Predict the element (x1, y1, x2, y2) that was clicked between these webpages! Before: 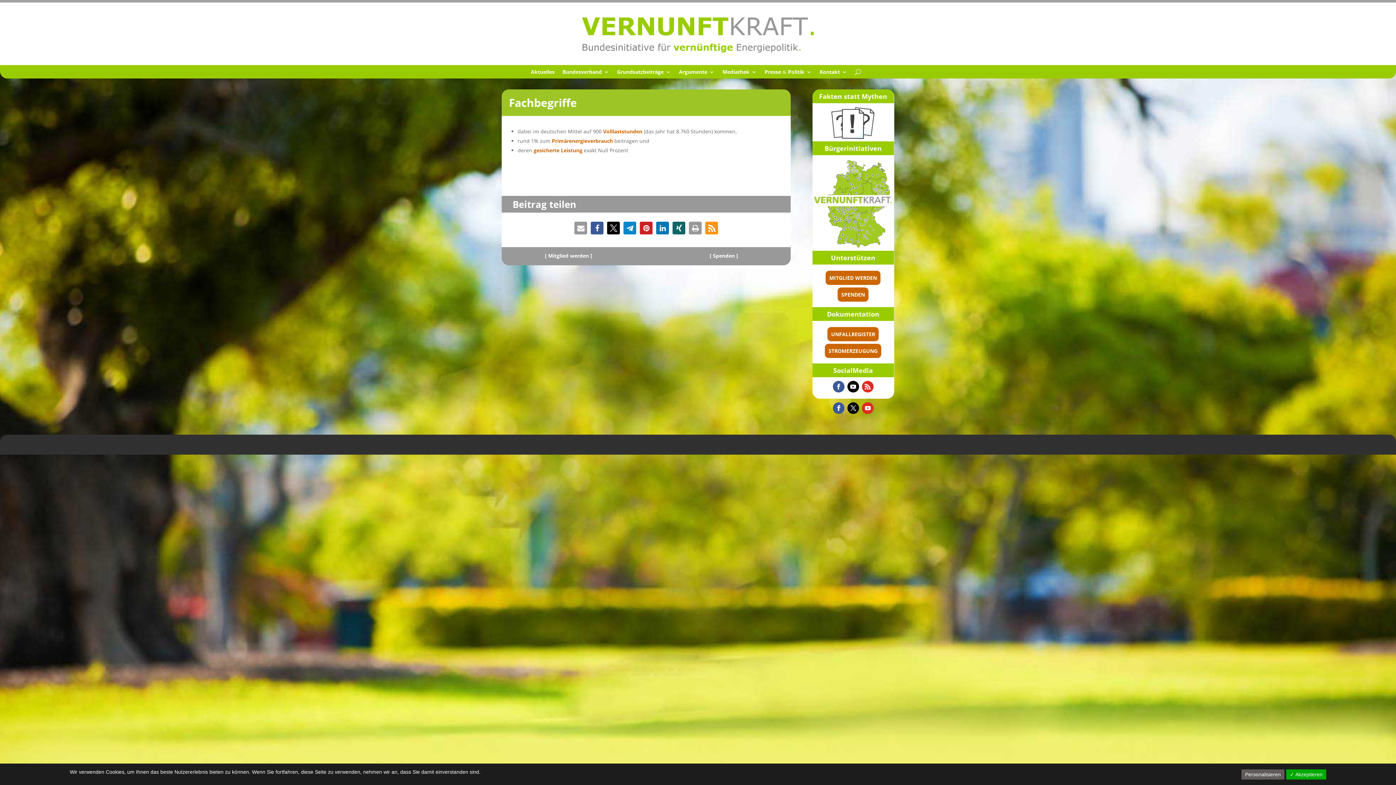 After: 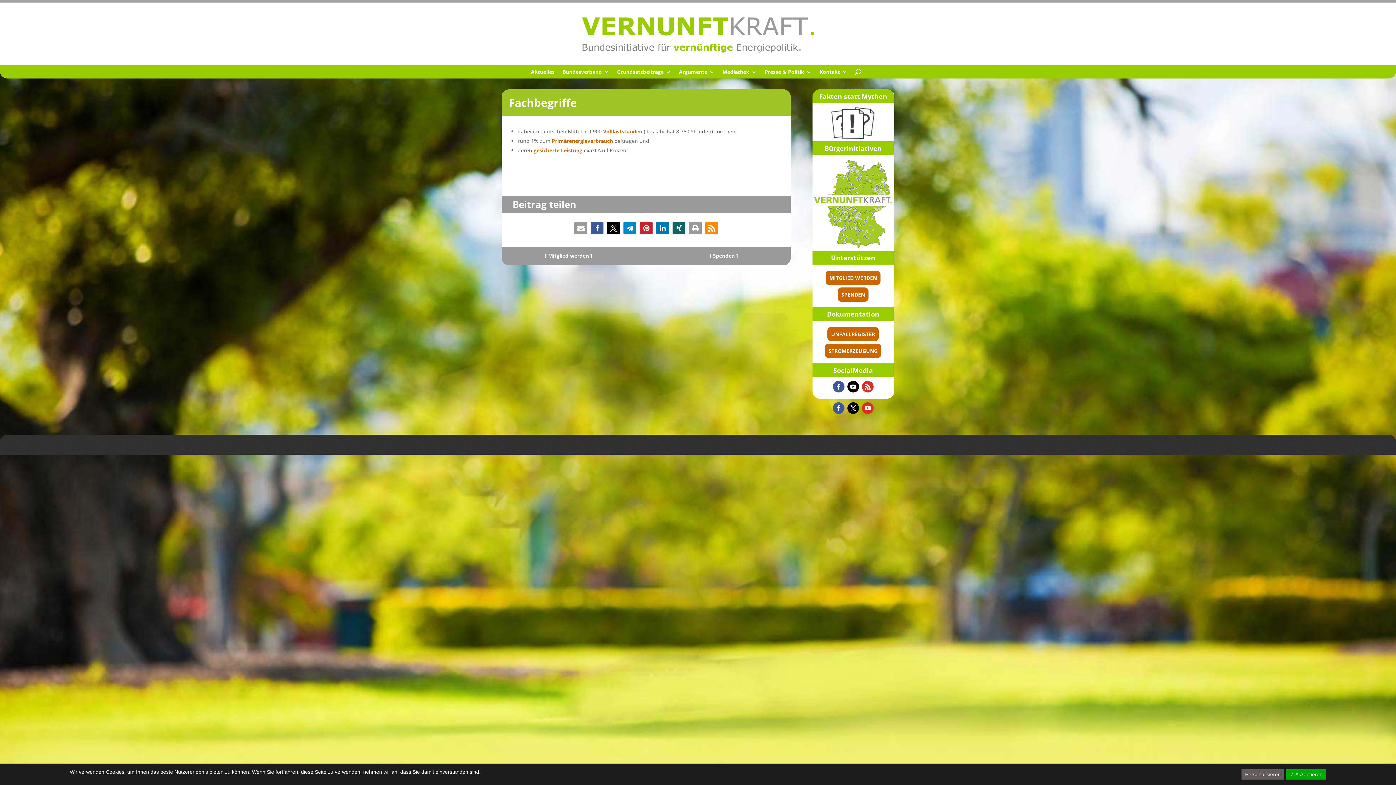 Action: bbox: (705, 221, 718, 234) label: RSS-feed